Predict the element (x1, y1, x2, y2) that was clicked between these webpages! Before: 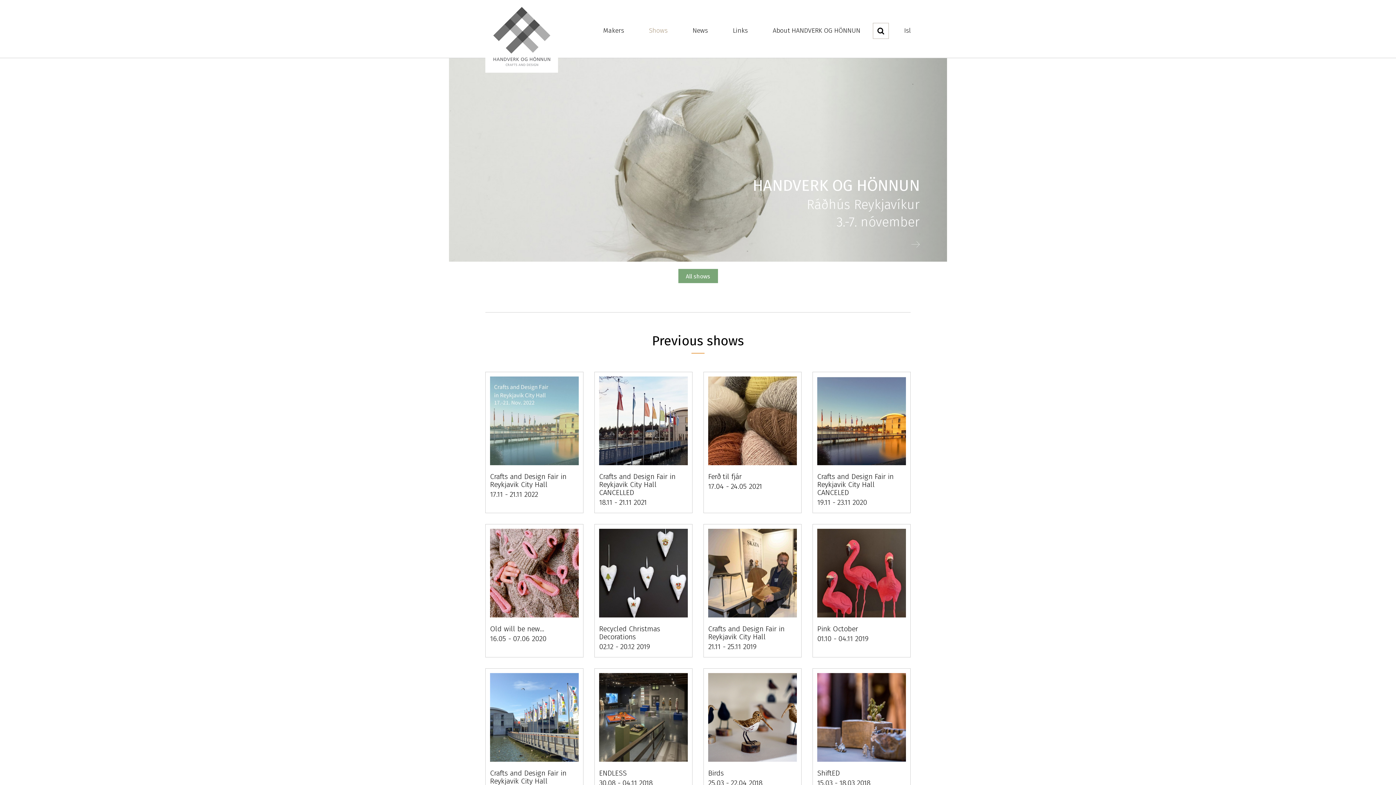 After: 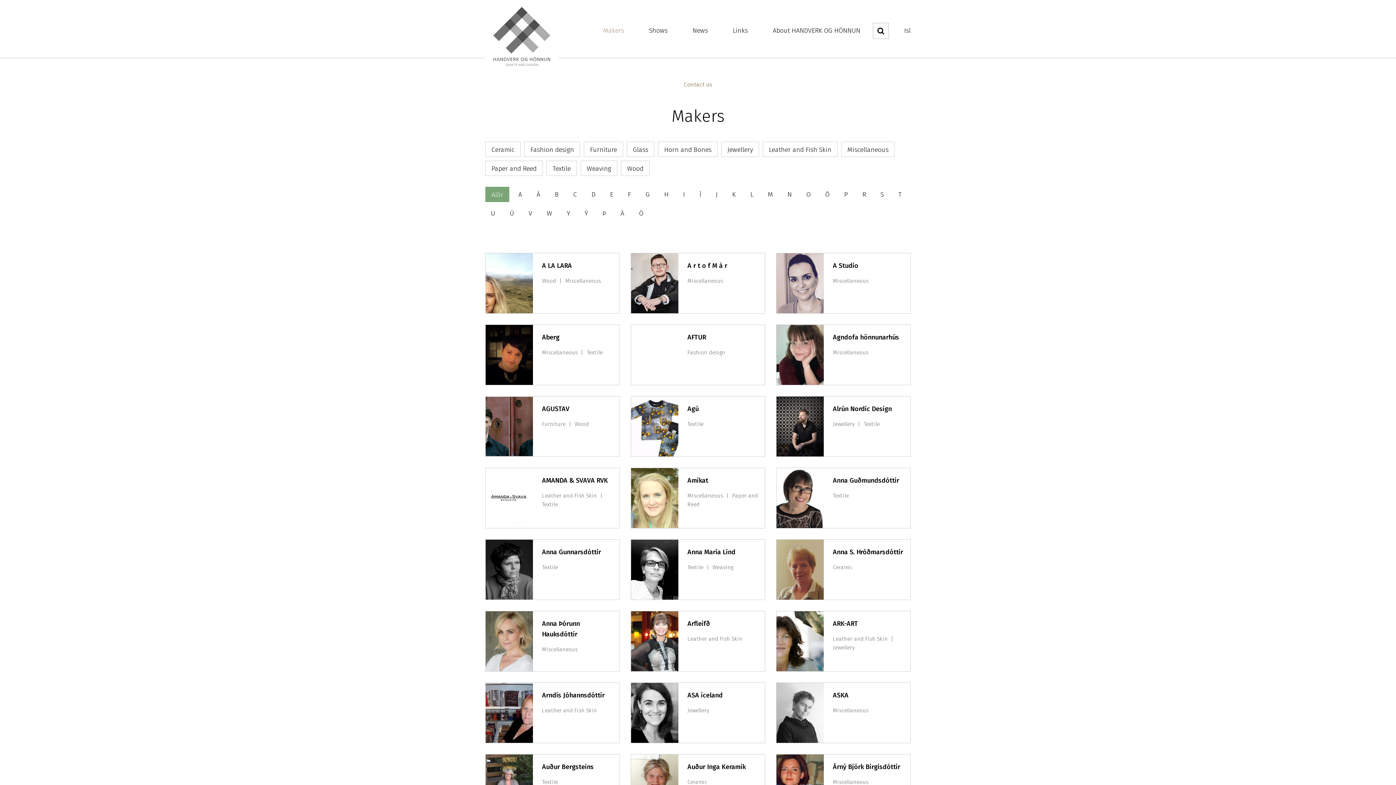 Action: bbox: (601, 23, 626, 38) label: Makers